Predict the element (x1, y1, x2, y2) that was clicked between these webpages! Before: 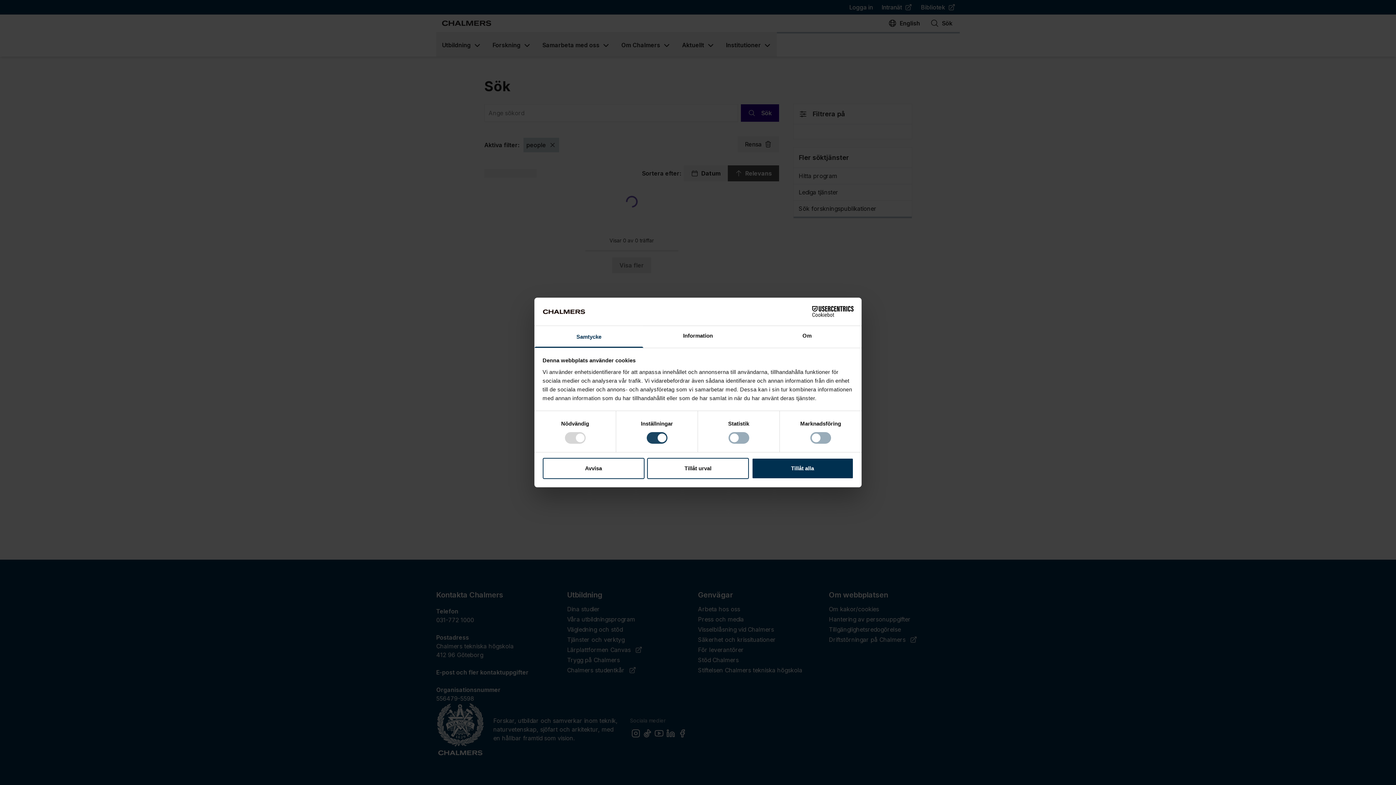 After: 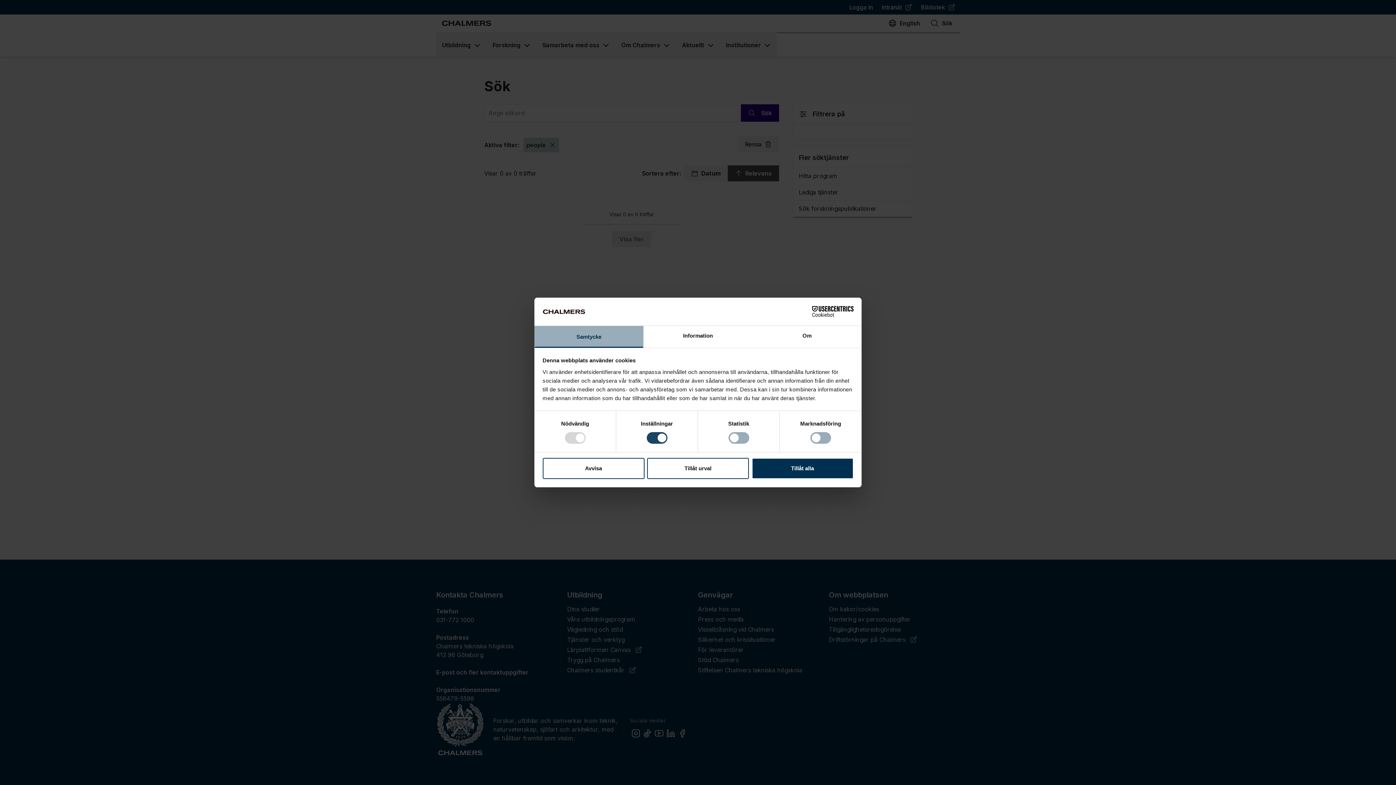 Action: bbox: (534, 326, 643, 347) label: Samtycke